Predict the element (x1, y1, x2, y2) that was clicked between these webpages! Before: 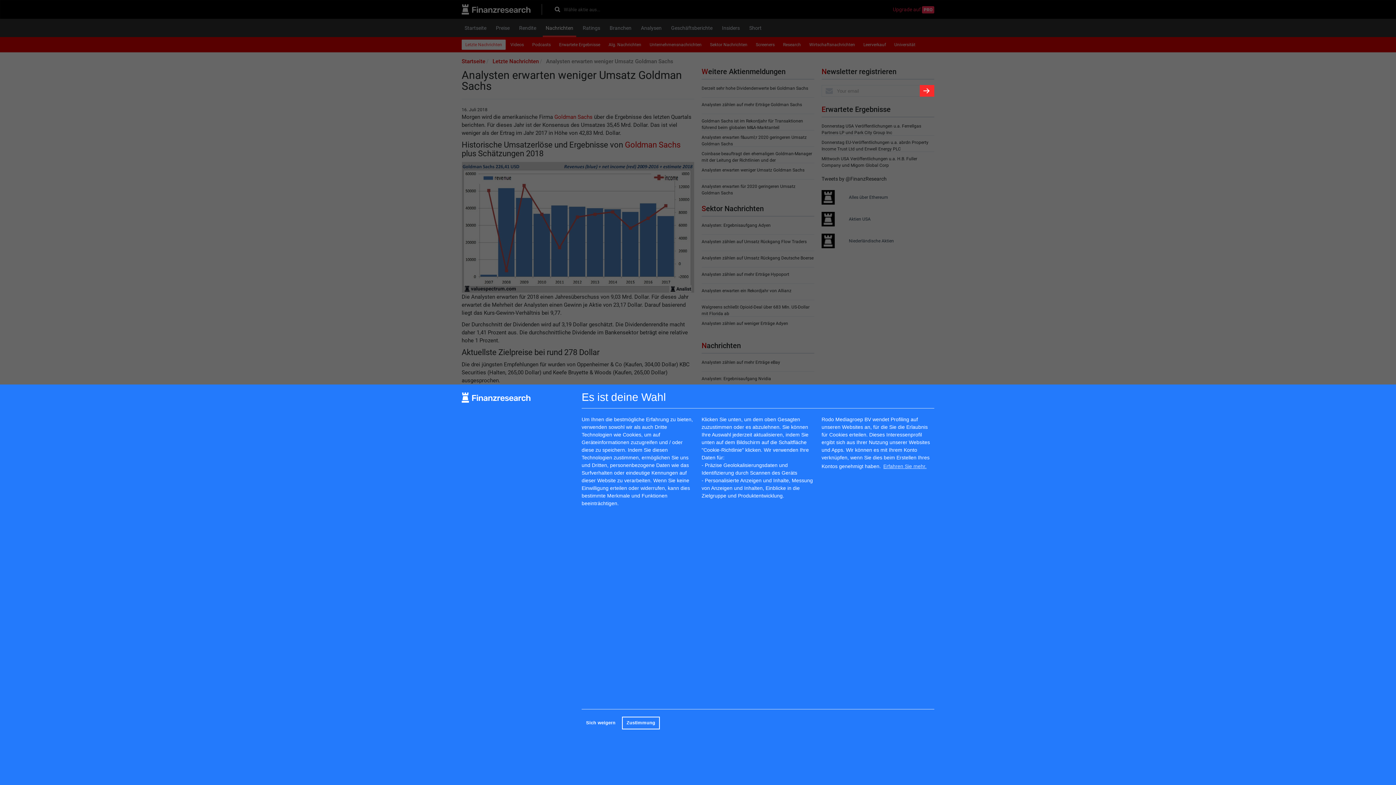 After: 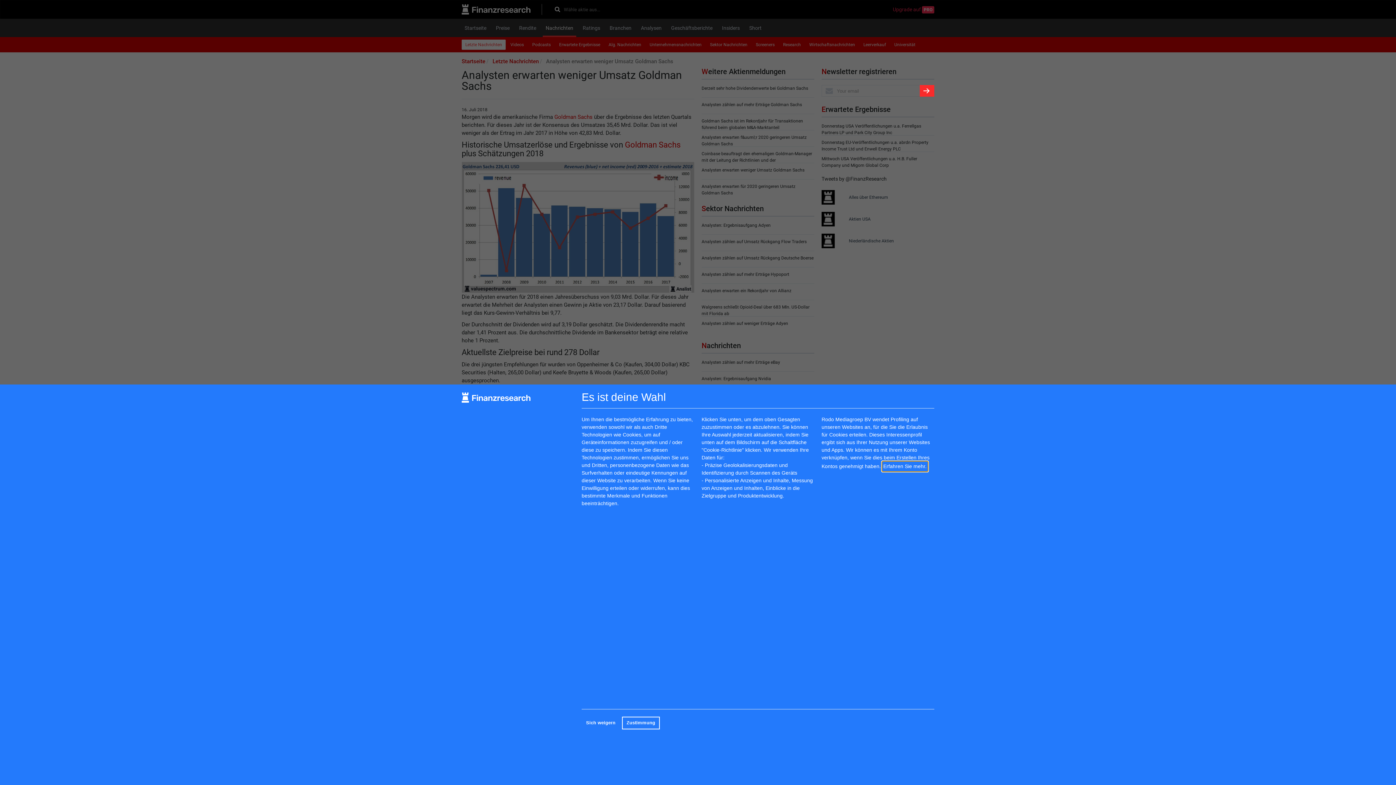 Action: bbox: (882, 461, 927, 471) label: learn more about cookies